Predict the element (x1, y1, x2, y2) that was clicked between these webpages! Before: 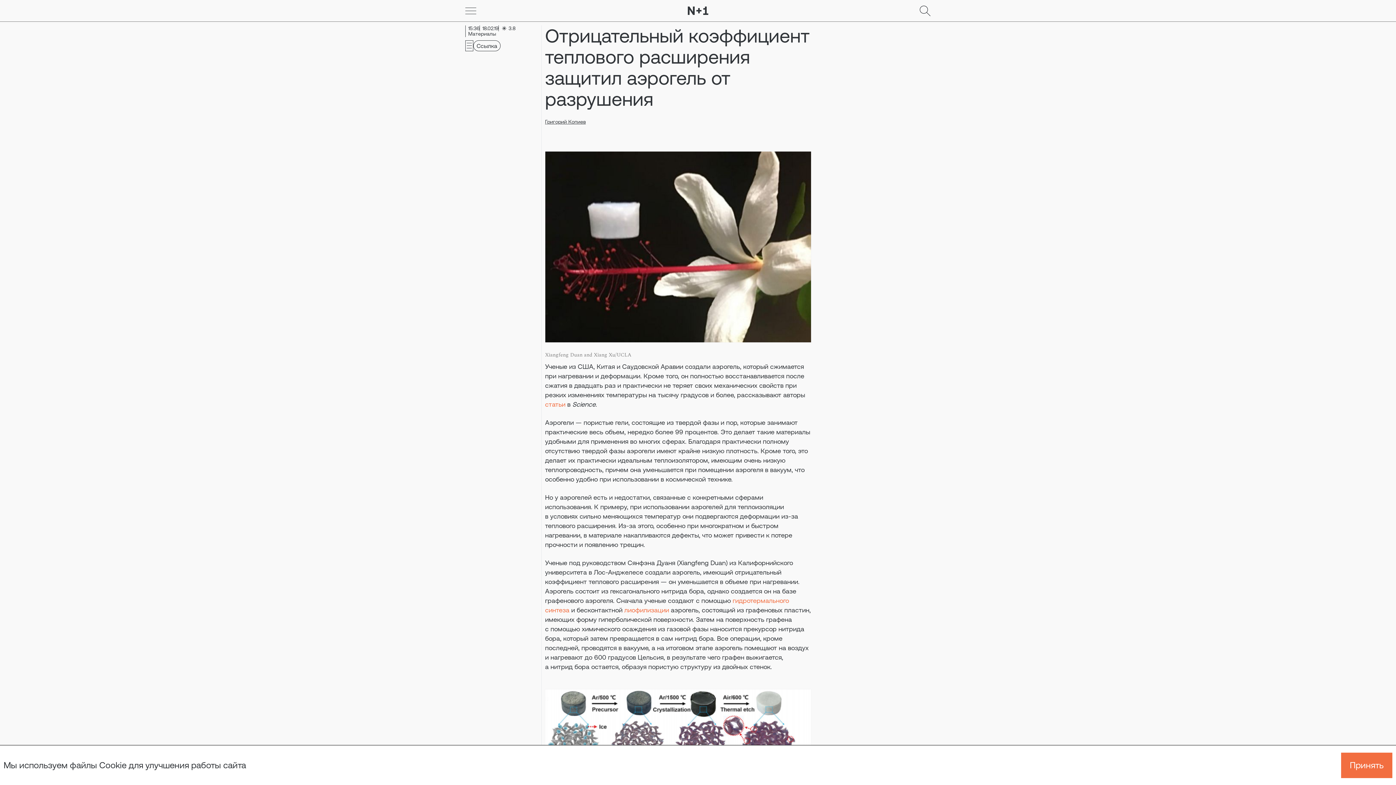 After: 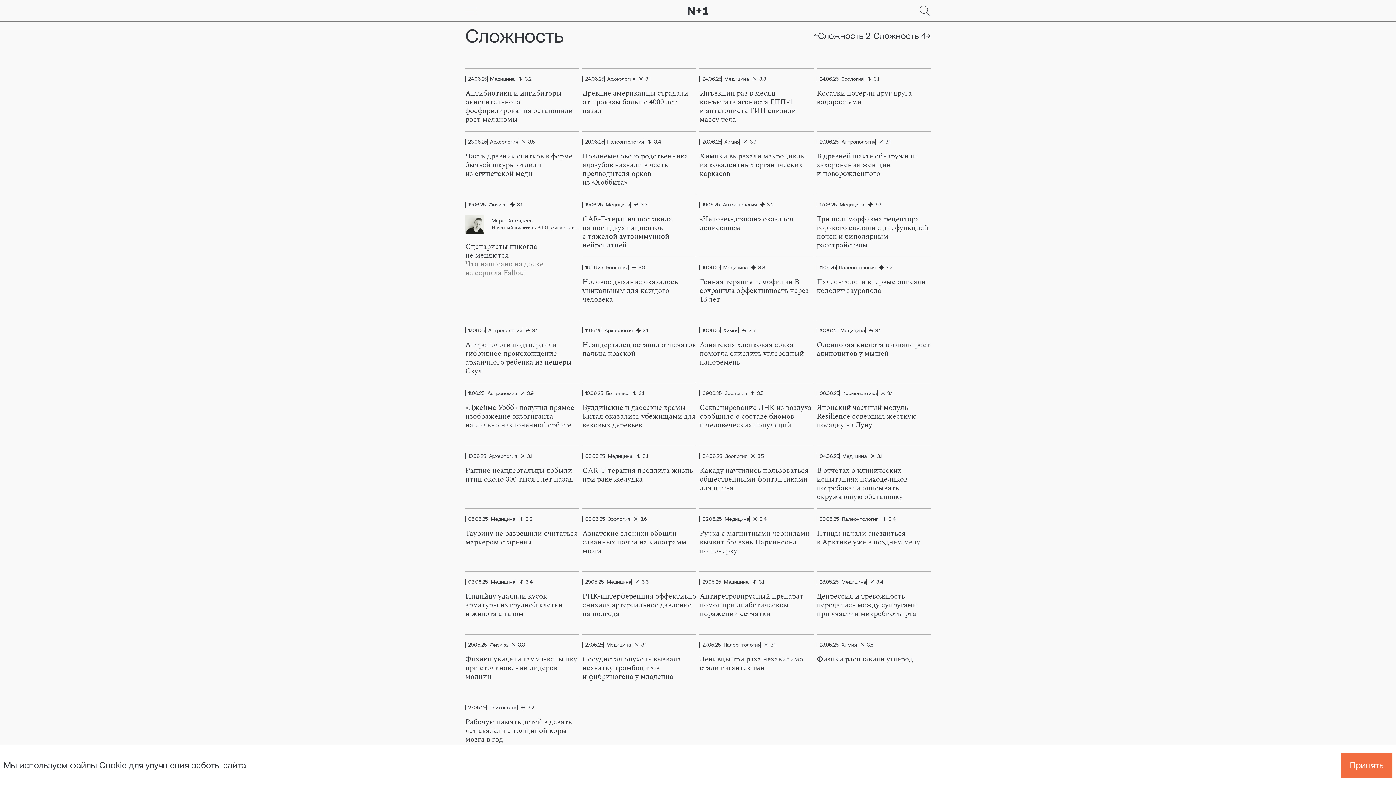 Action: bbox: (498, 25, 515, 31) label: 3.8